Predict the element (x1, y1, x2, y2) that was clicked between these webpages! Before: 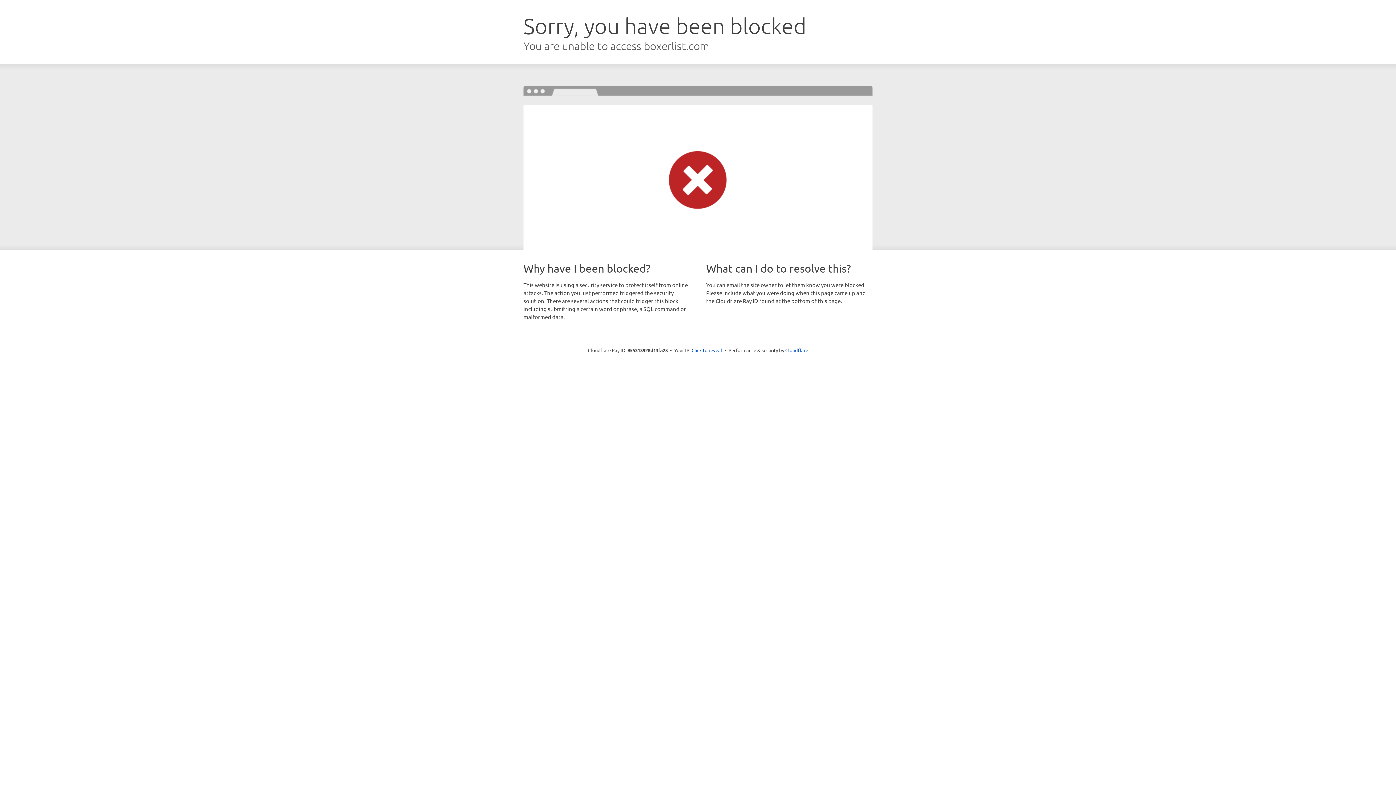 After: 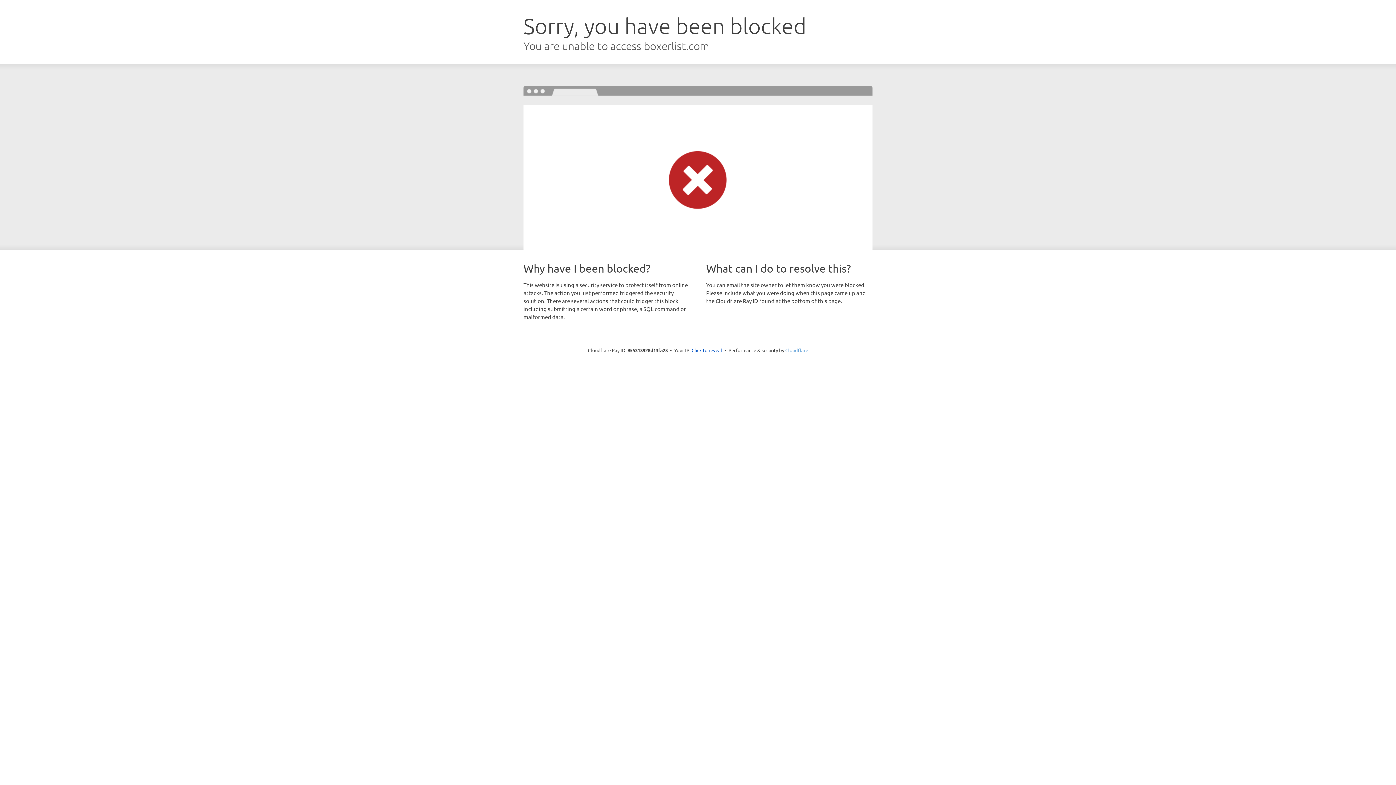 Action: label: Cloudflare bbox: (785, 347, 808, 353)